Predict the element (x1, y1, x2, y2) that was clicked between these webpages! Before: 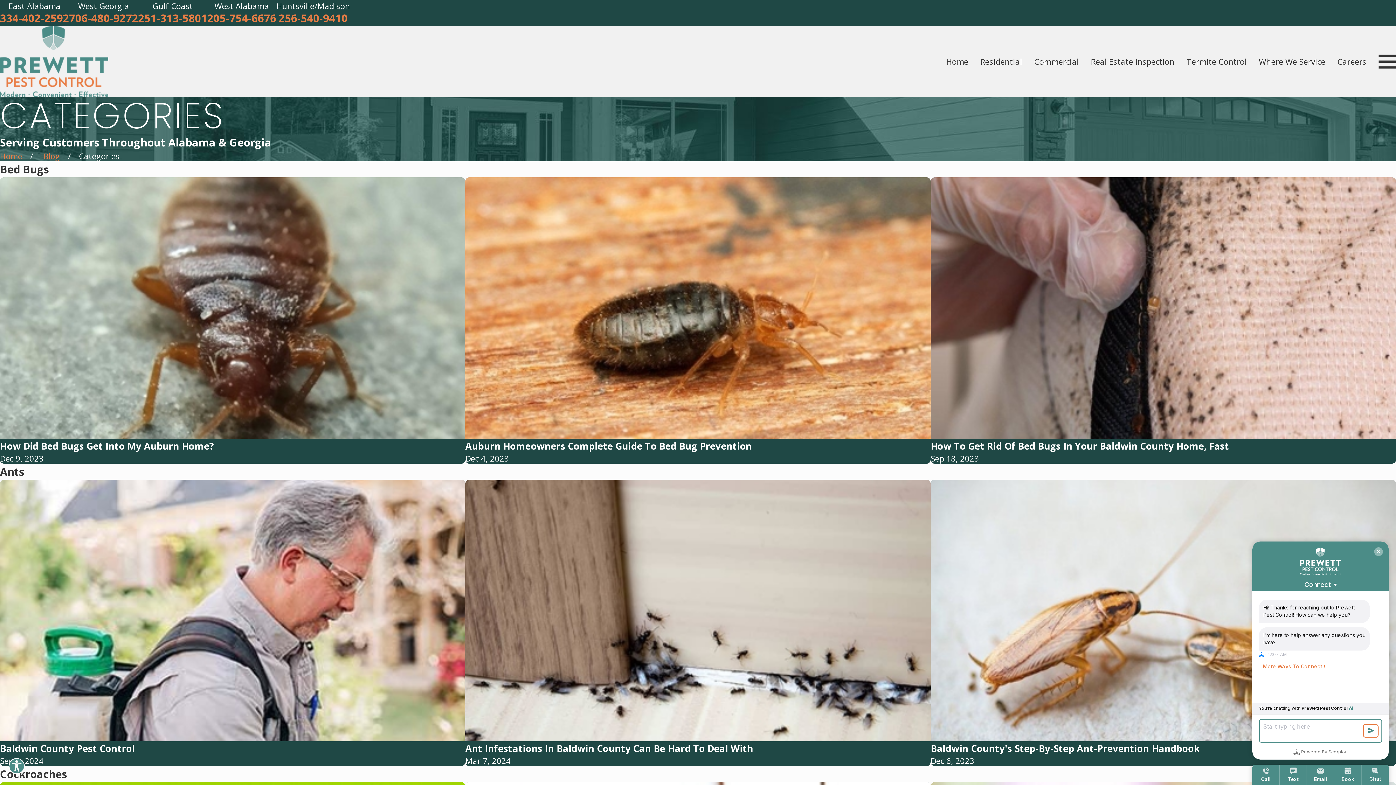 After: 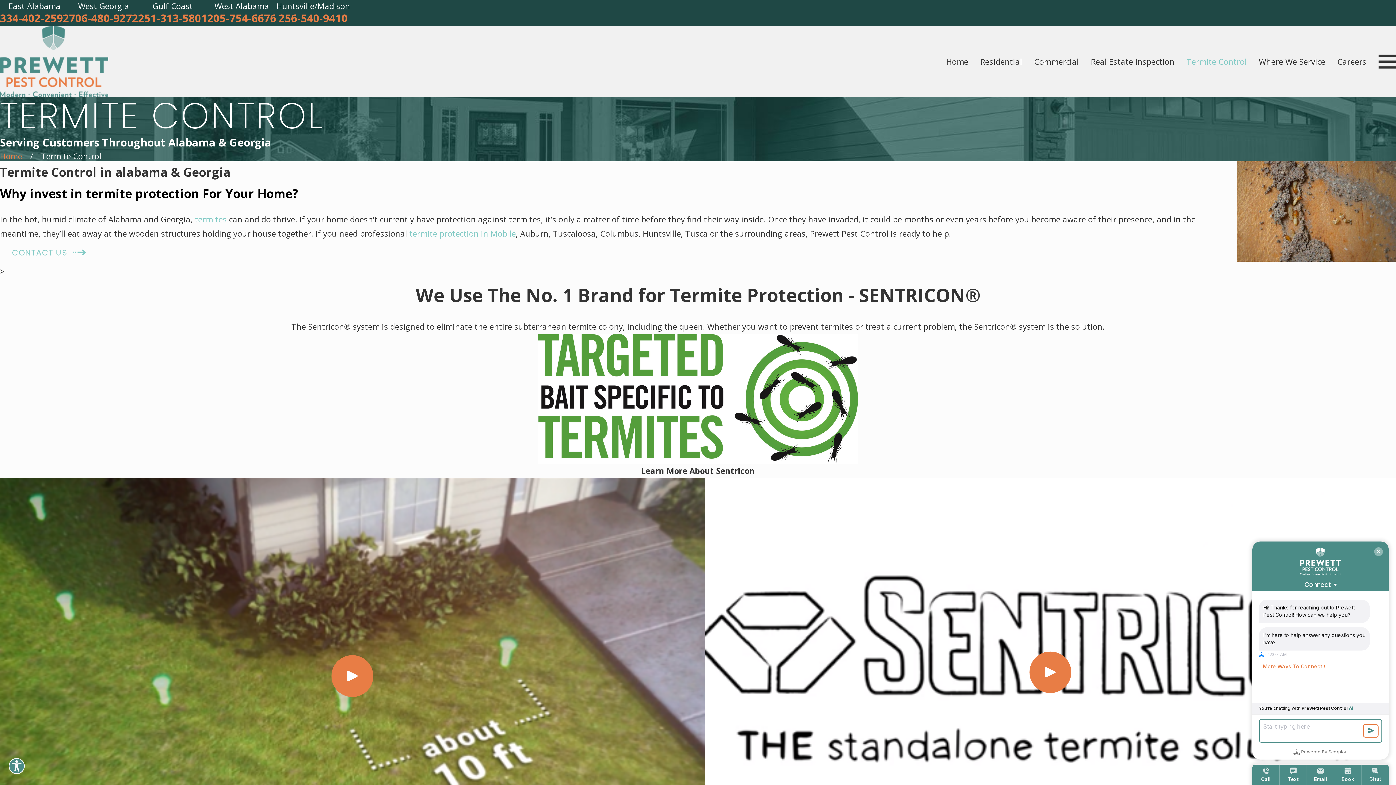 Action: label: Termite Control bbox: (1186, 52, 1247, 70)